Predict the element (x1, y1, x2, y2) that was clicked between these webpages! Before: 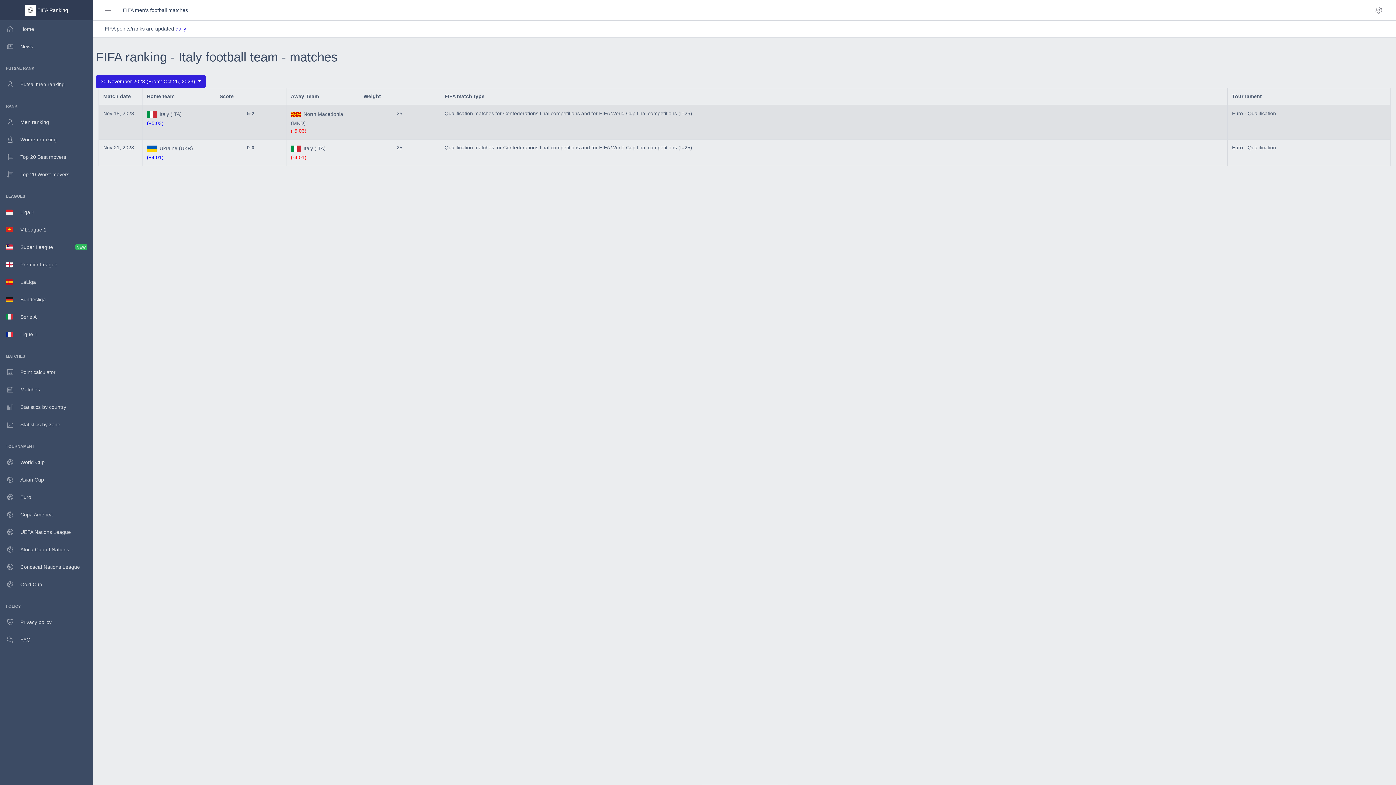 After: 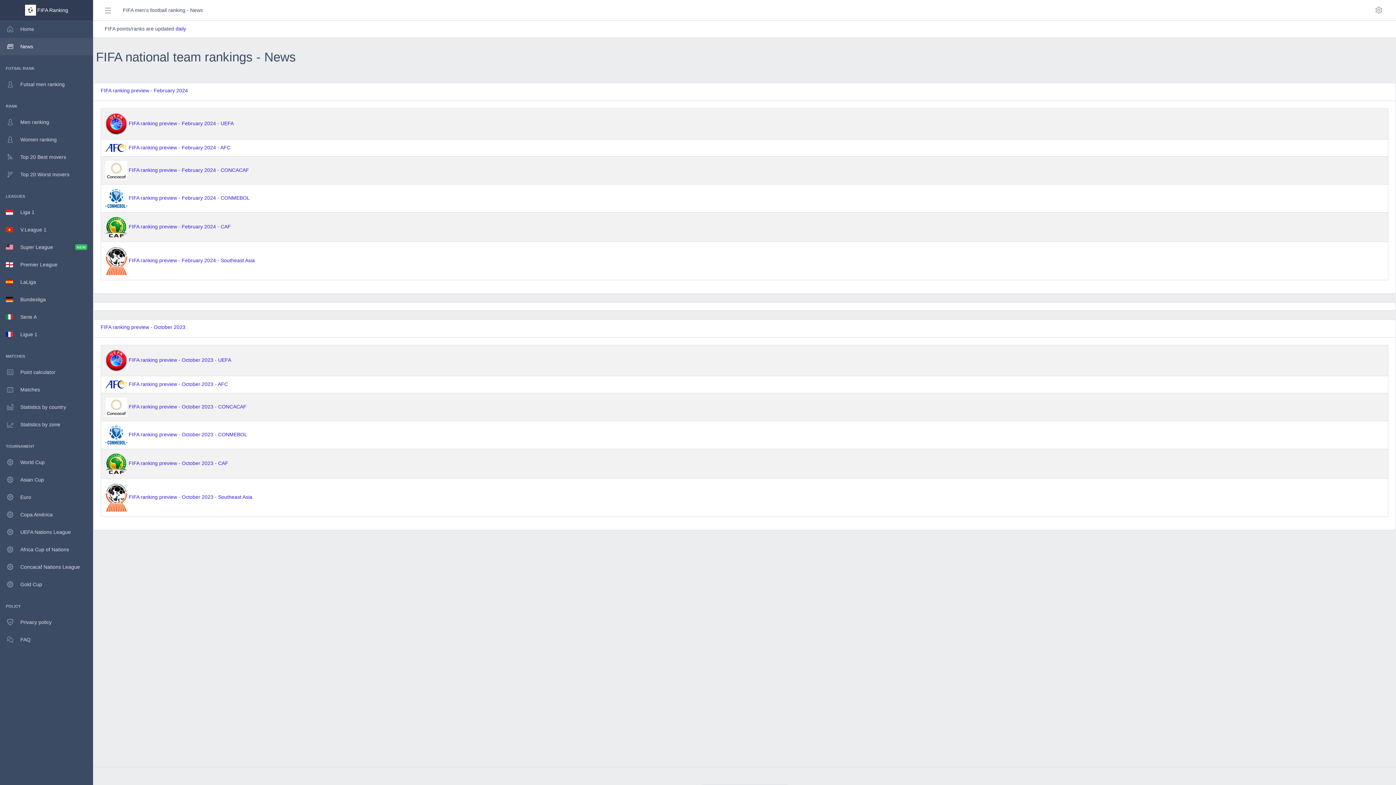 Action: bbox: (0, 37, 93, 55) label: News